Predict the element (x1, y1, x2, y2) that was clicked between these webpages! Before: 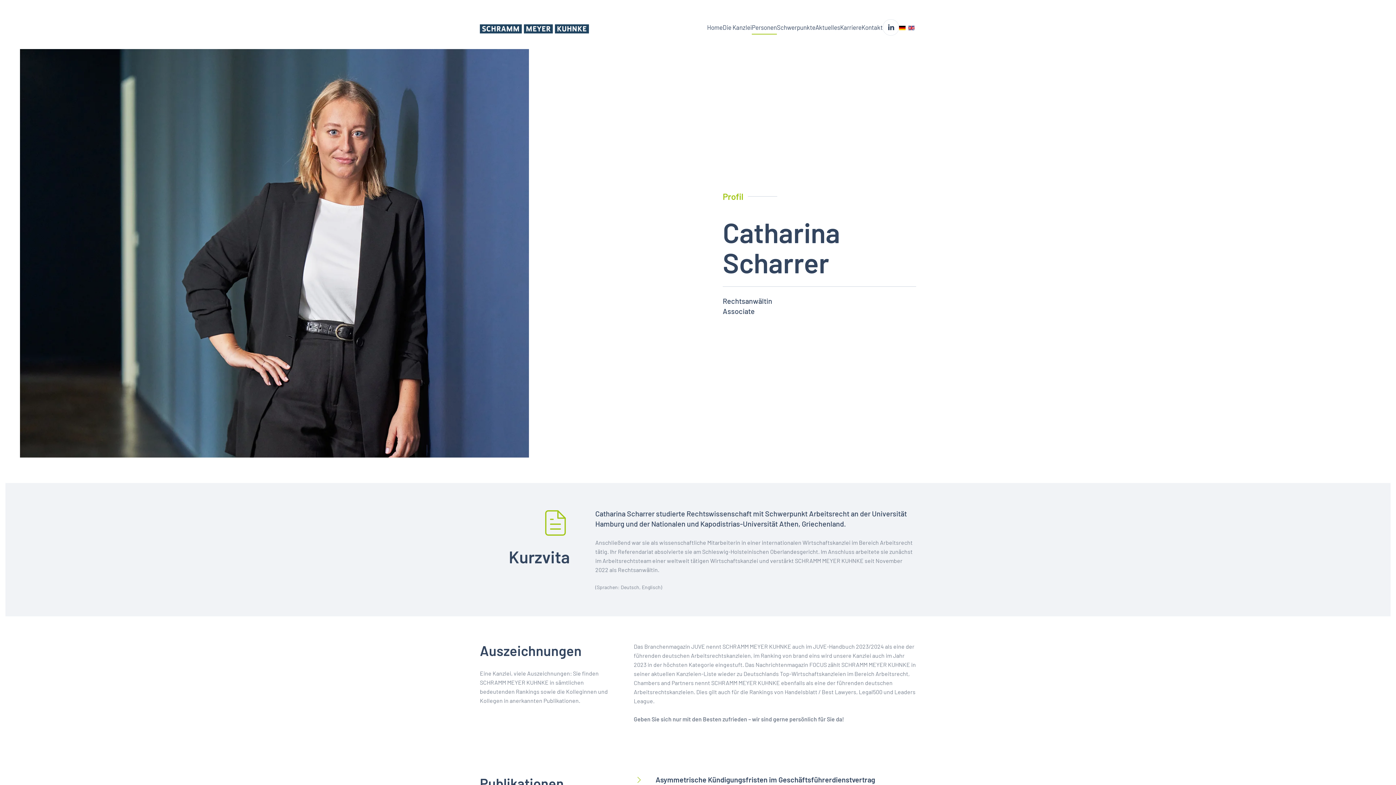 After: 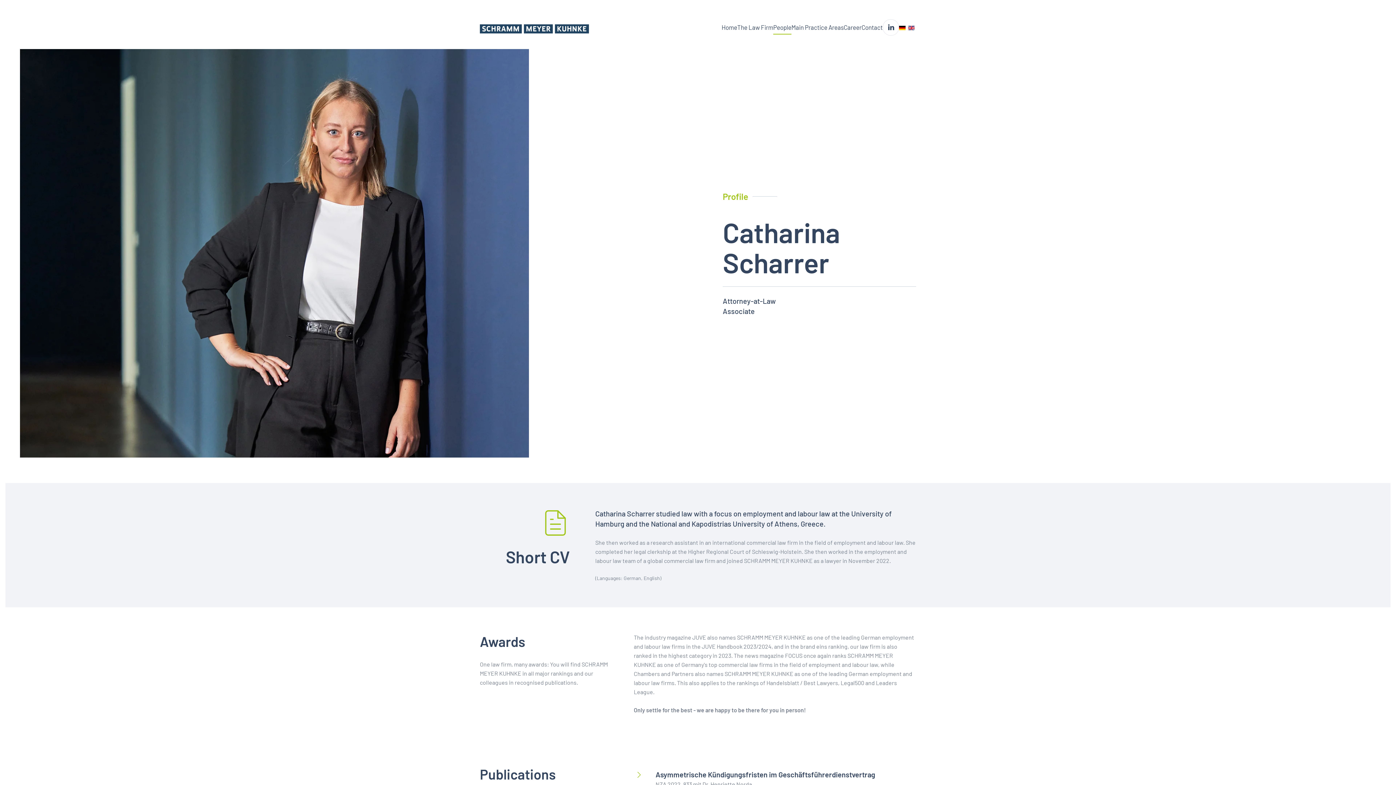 Action: bbox: (908, 23, 914, 30)